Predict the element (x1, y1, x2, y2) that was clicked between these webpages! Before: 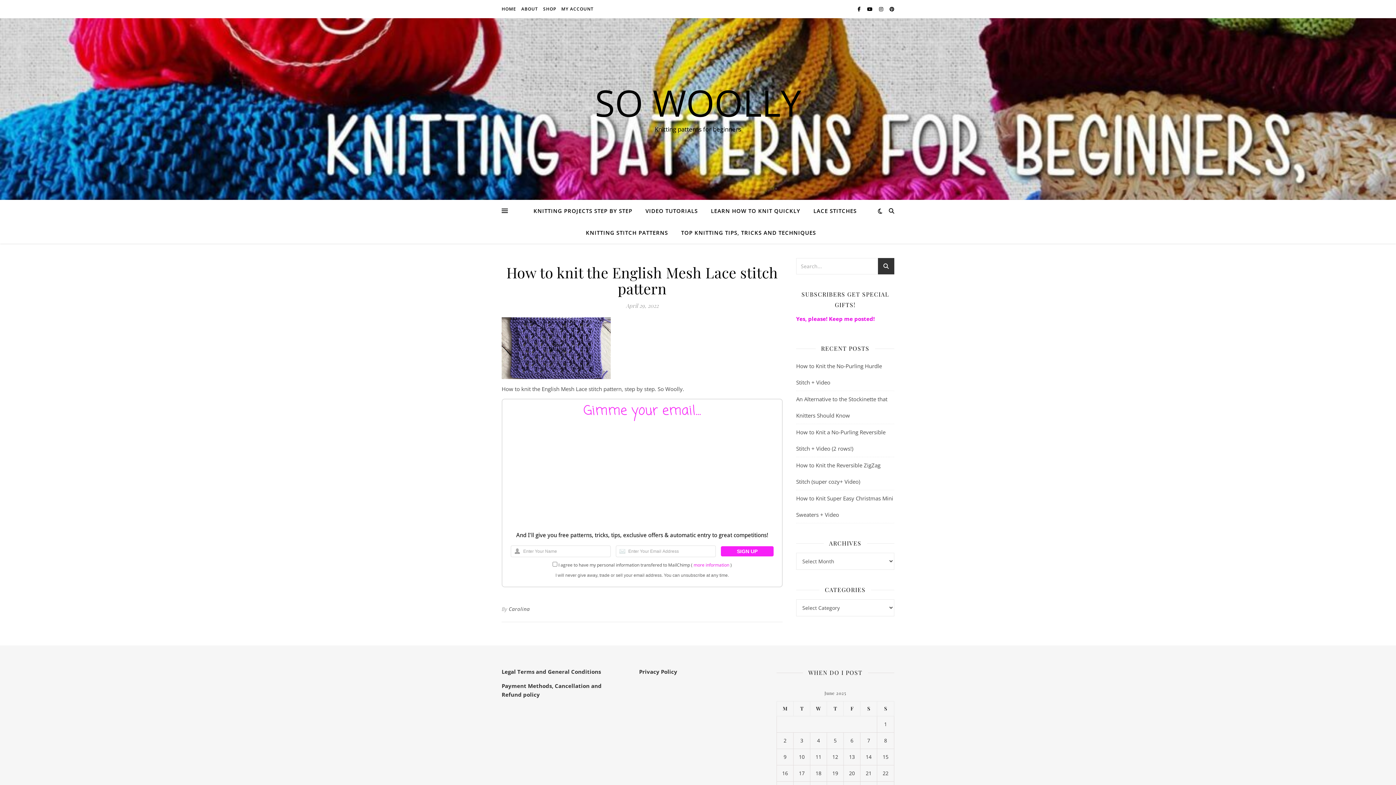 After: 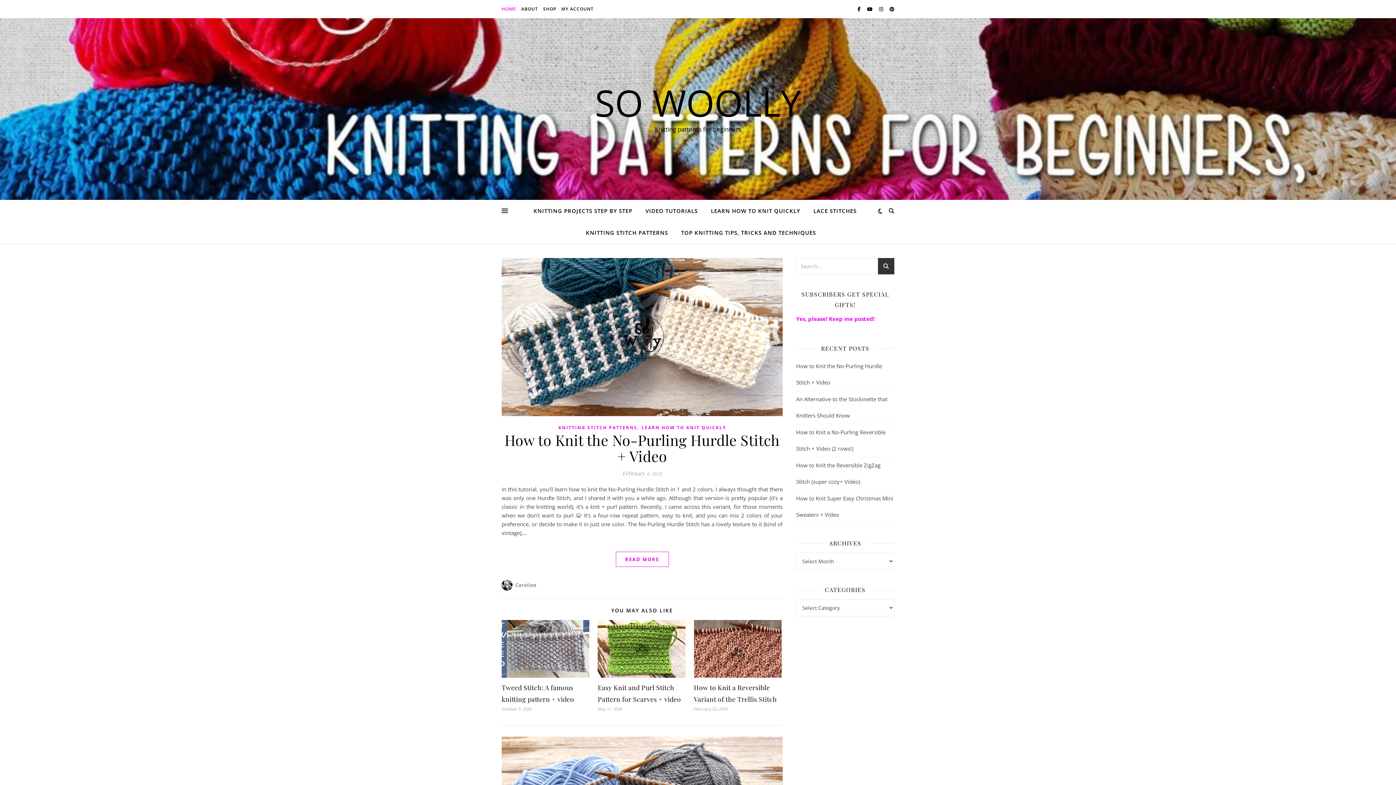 Action: label: SO WOOLLY bbox: (0, 84, 1396, 120)